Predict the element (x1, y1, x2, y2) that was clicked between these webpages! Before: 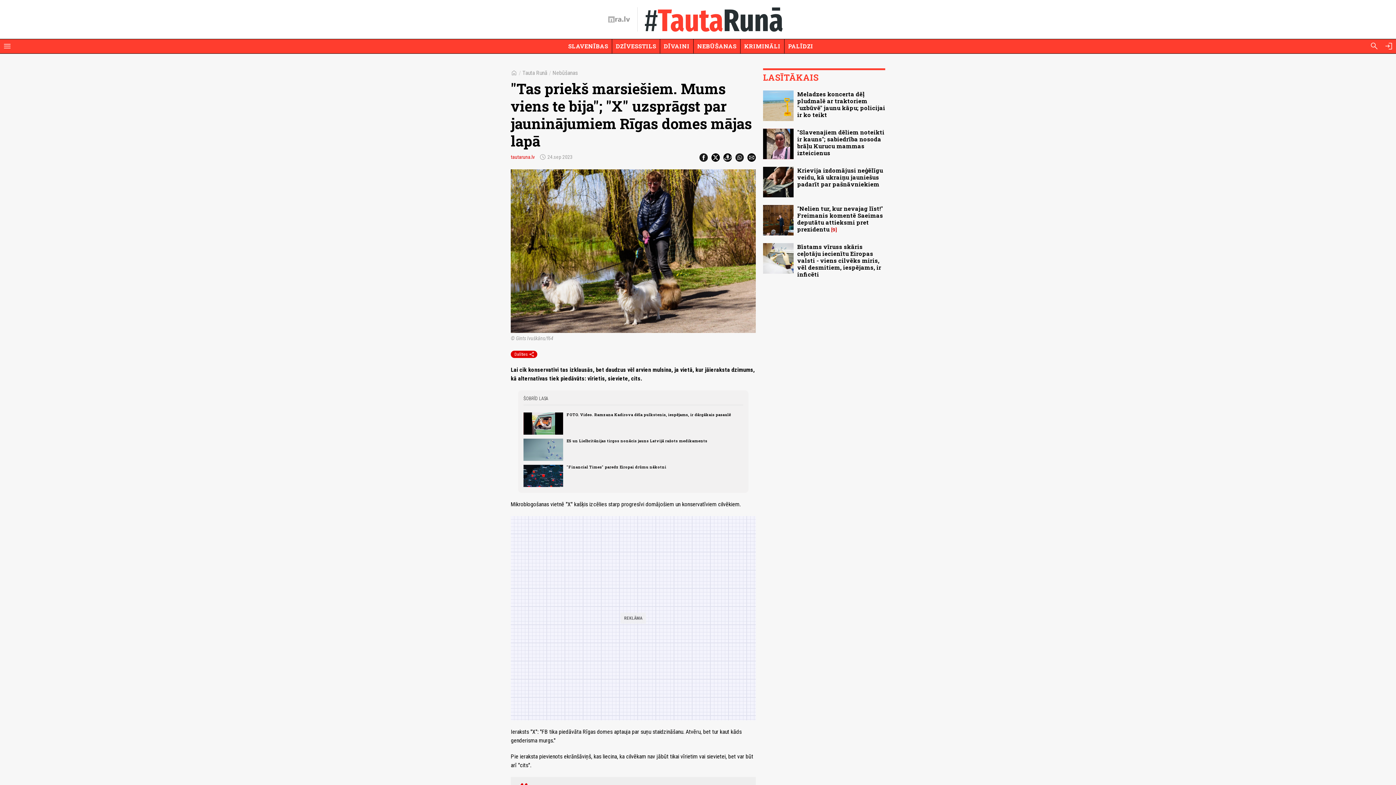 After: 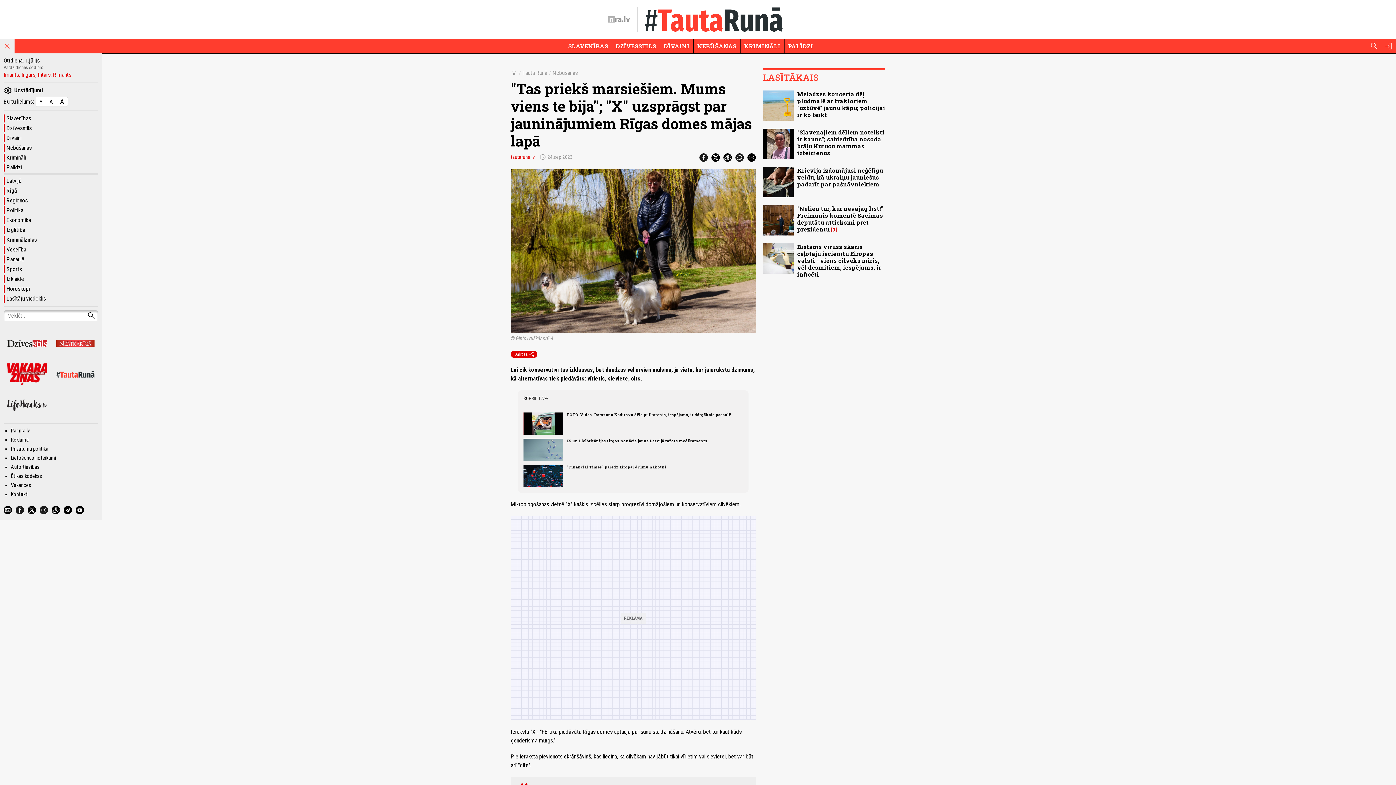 Action: bbox: (0, 38, 14, 53) label: Rādīt izvēlni